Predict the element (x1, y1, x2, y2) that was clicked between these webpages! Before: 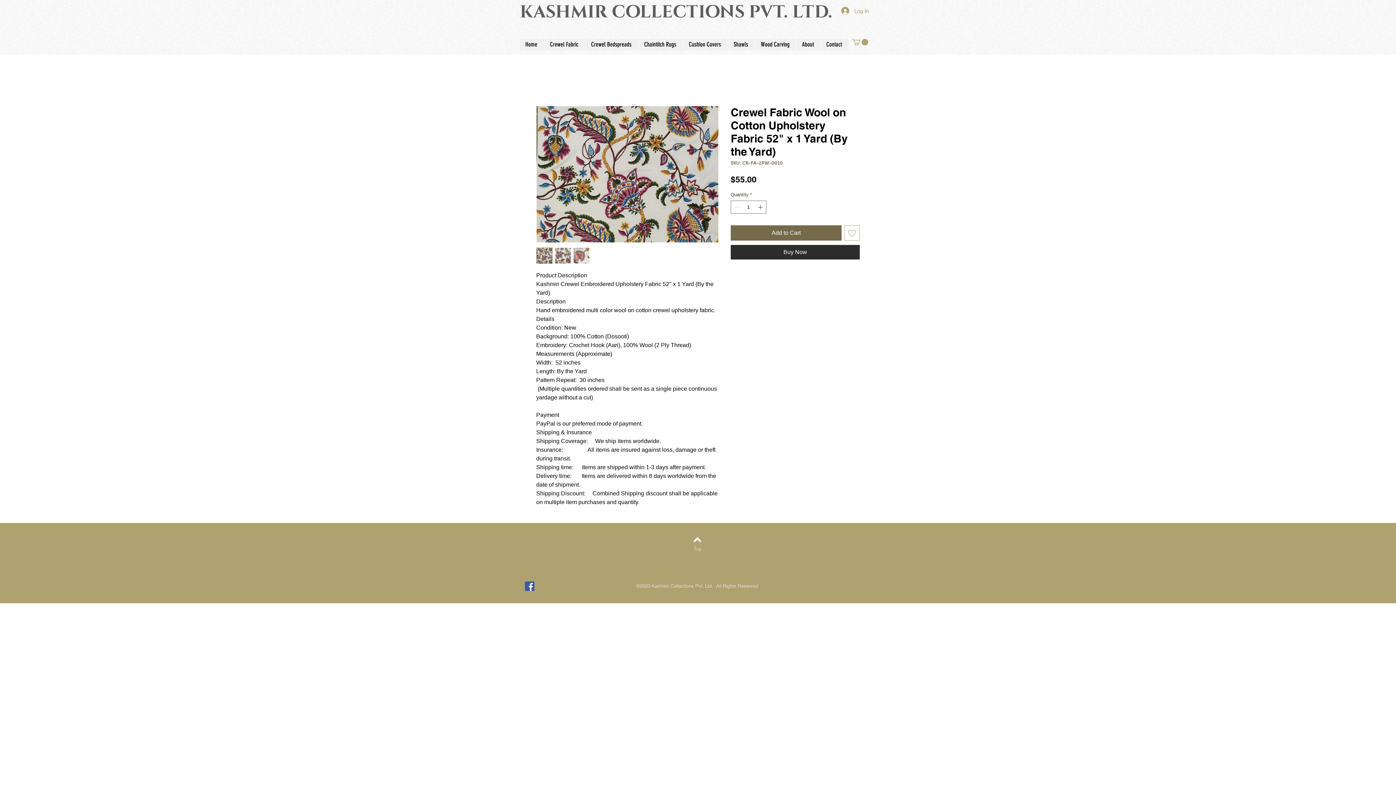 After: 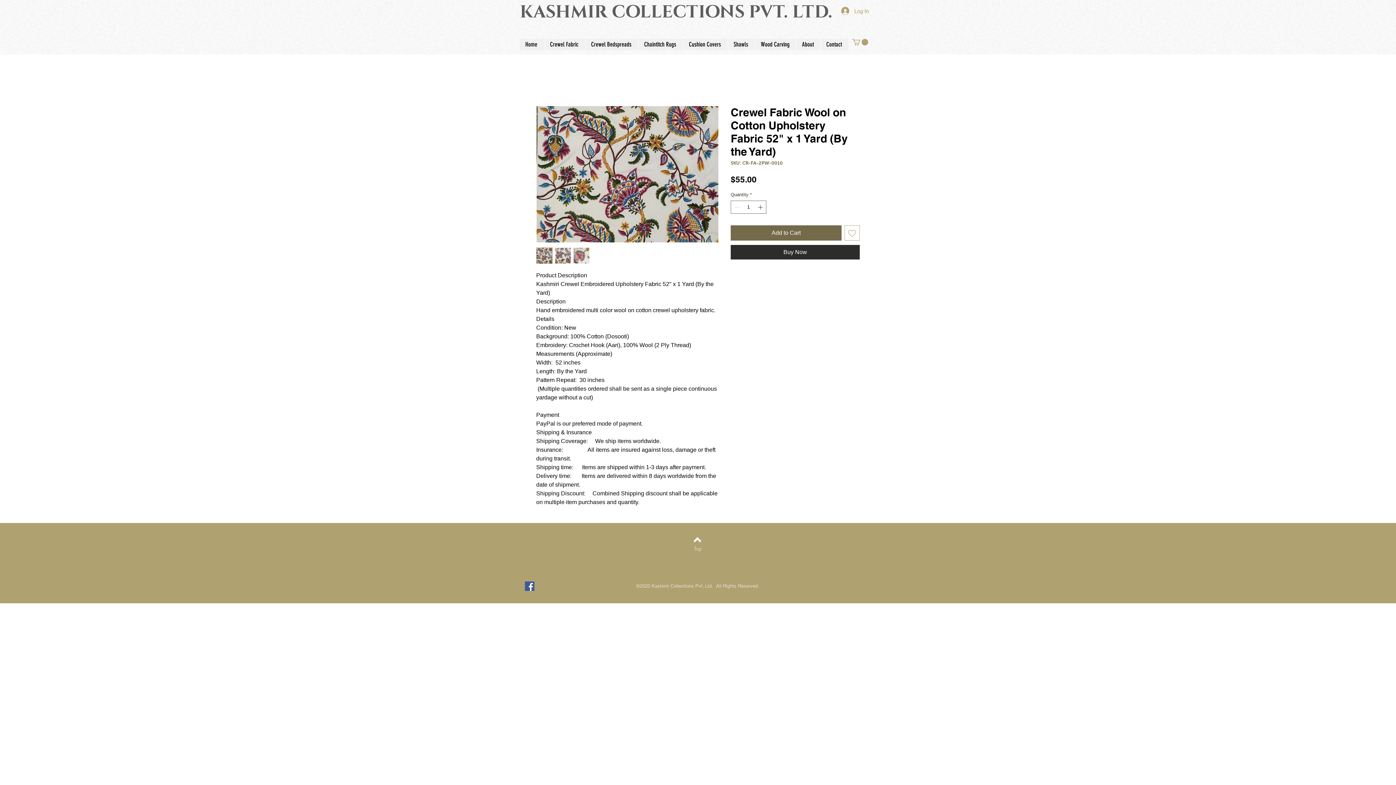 Action: bbox: (573, 247, 589, 264)